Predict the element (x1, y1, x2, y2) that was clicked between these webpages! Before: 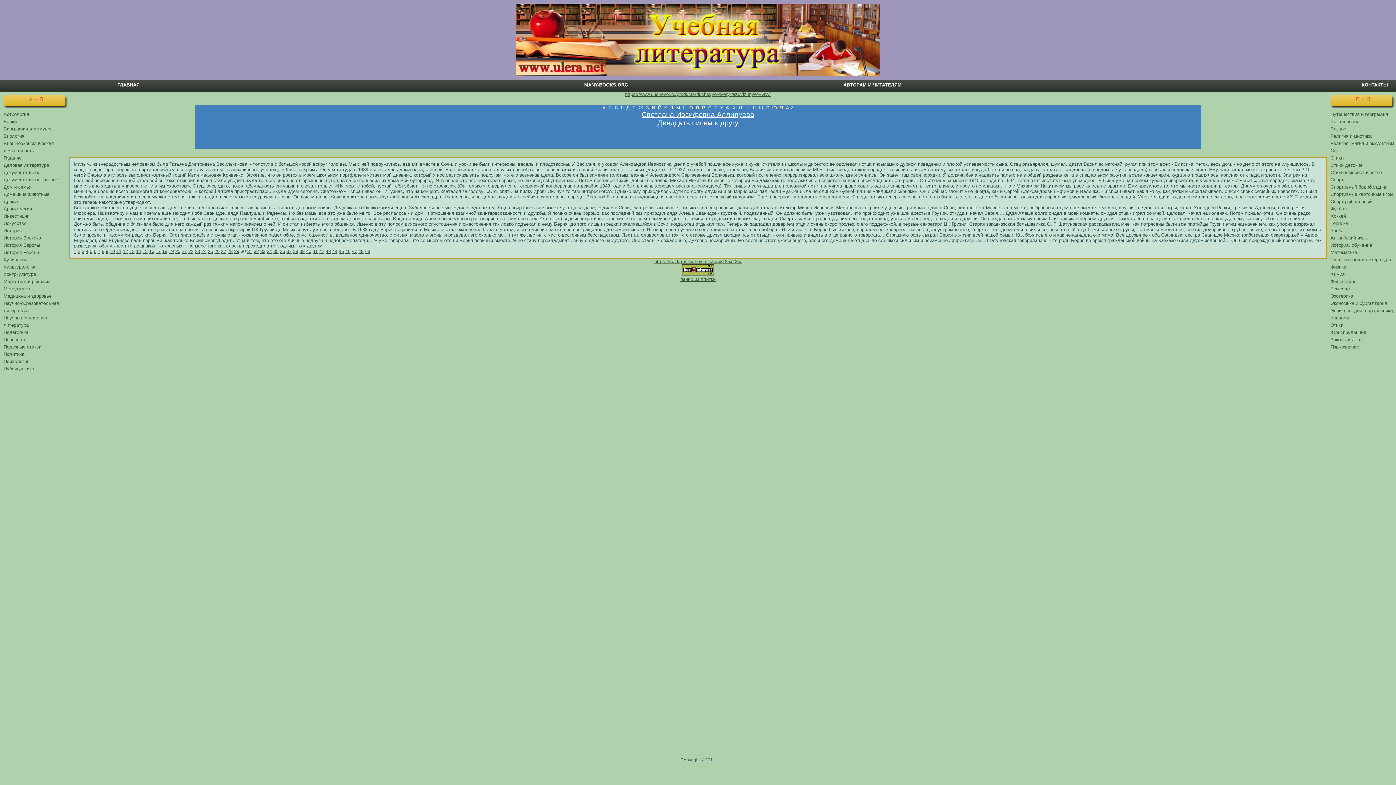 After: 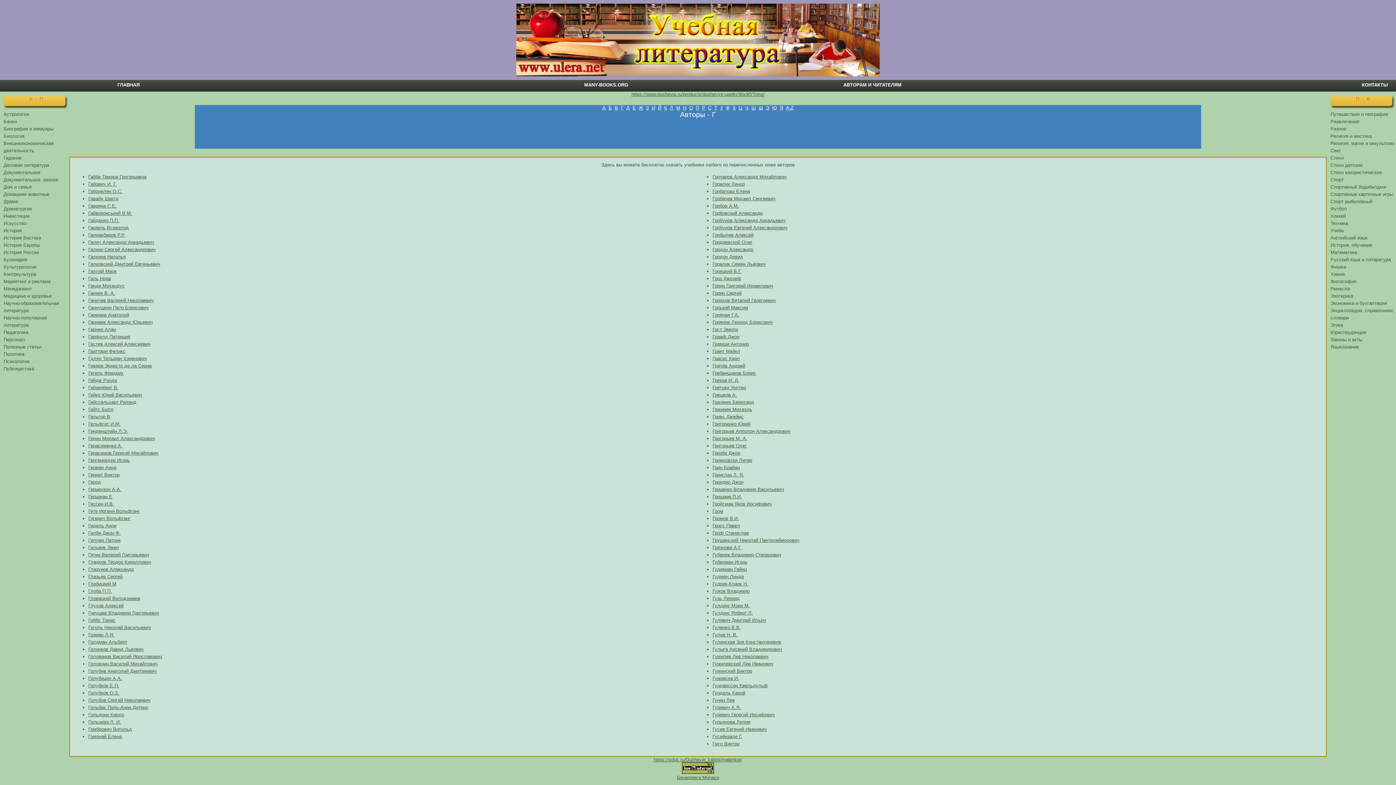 Action: bbox: (621, 105, 623, 110) label: Г